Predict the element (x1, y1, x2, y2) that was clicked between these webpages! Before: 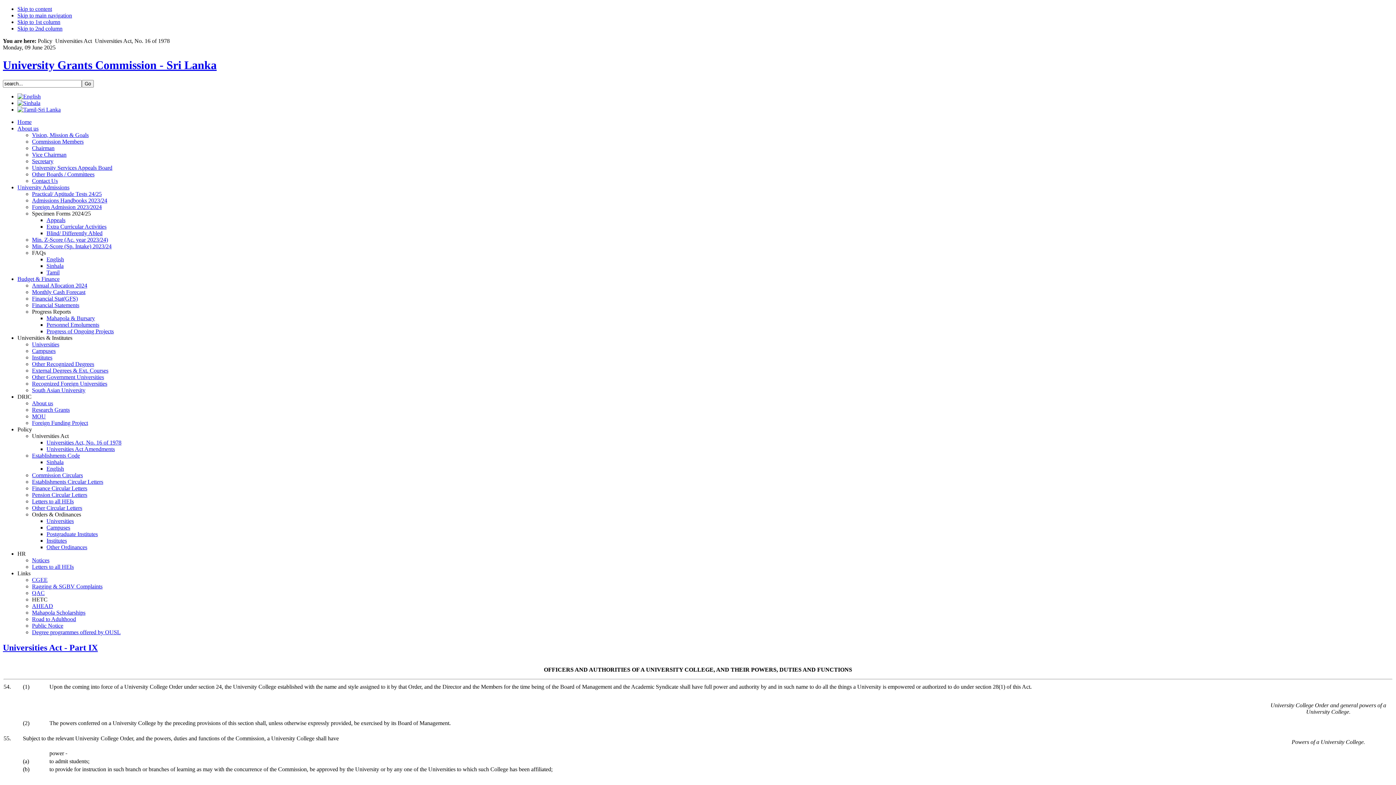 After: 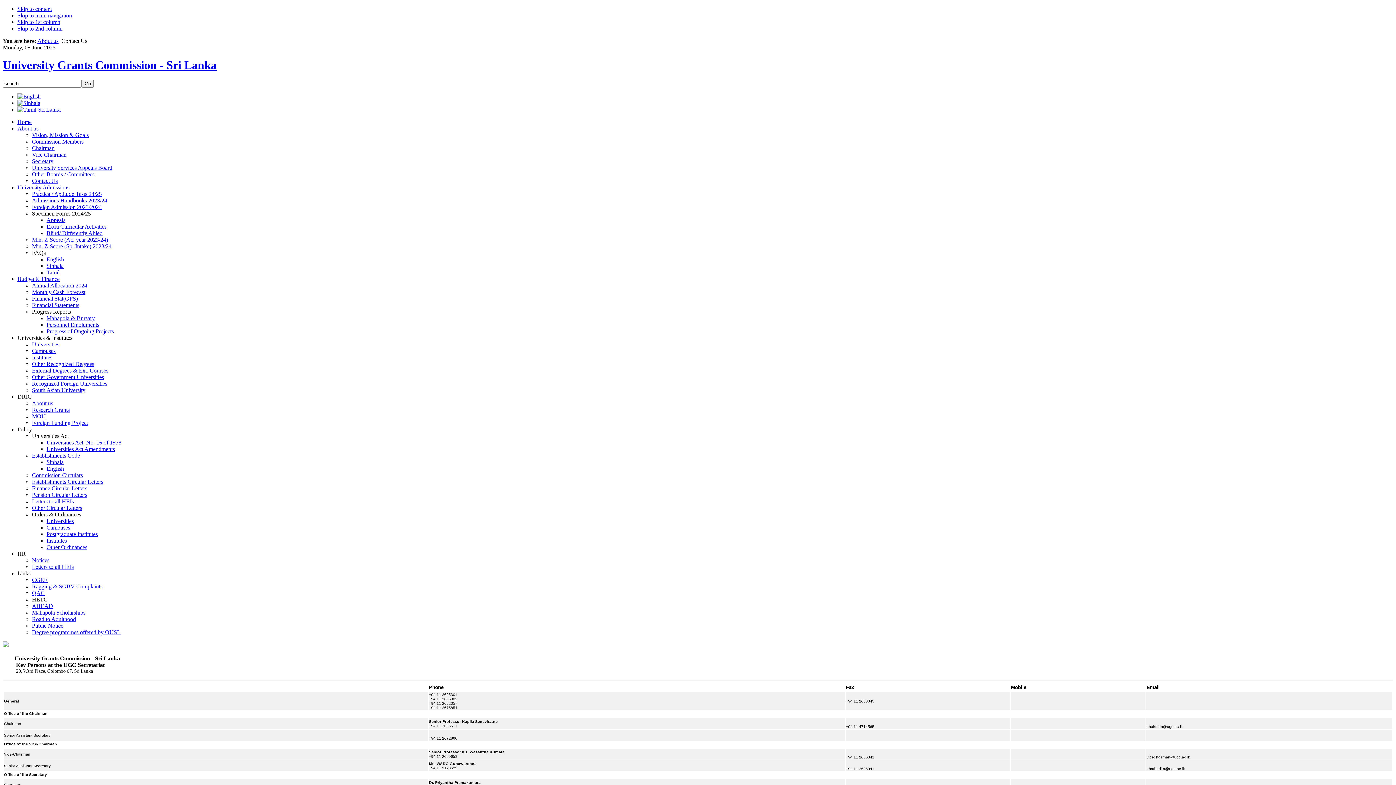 Action: bbox: (32, 177, 57, 183) label: Contact Us